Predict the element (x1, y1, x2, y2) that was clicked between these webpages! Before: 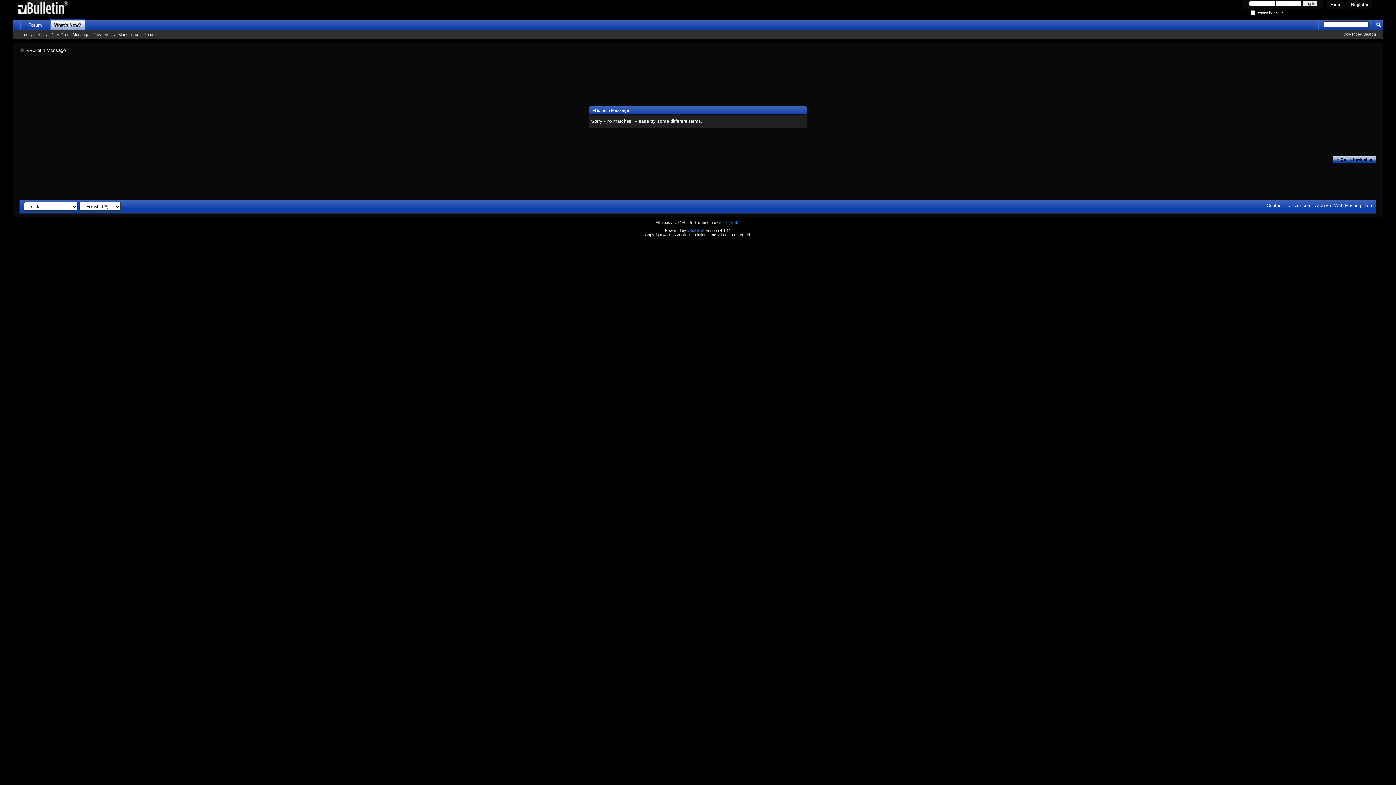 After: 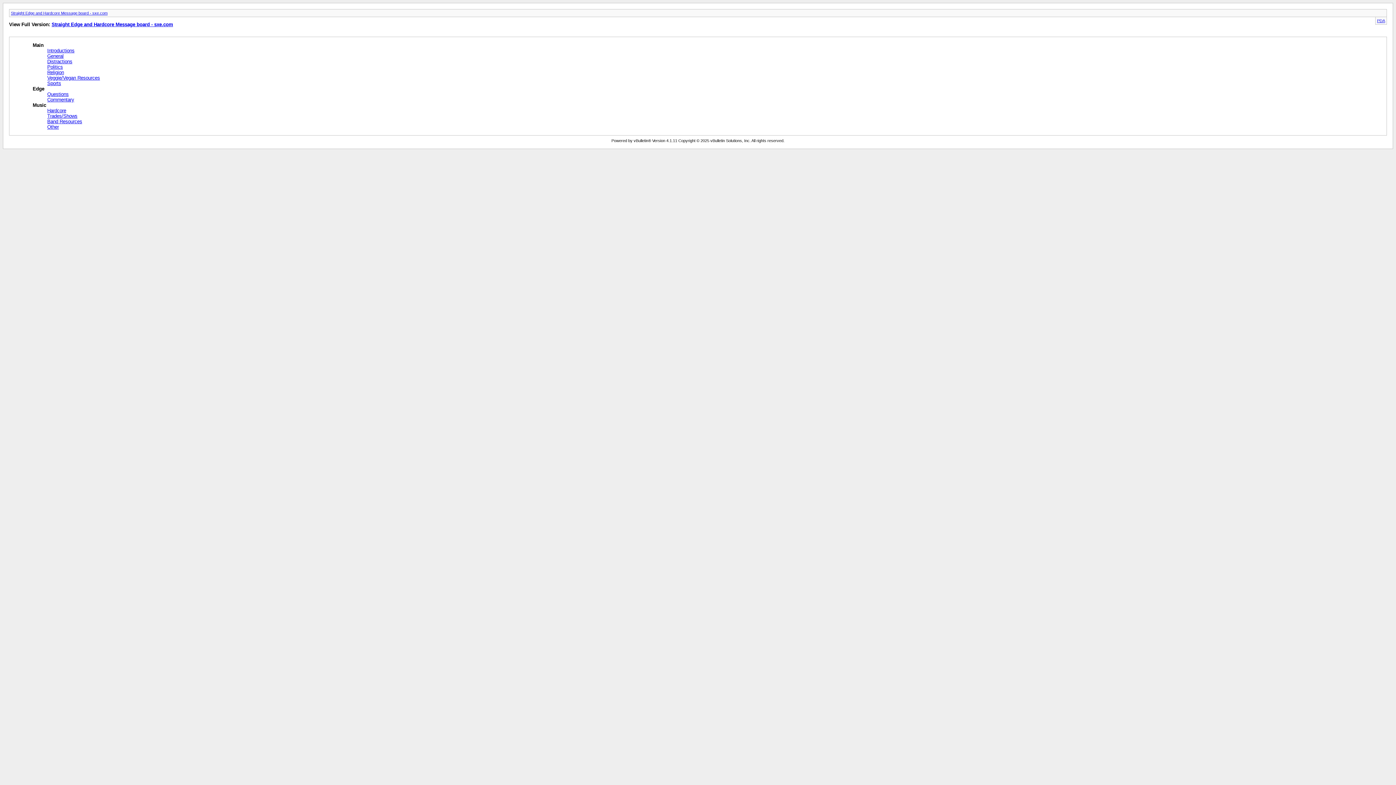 Action: label: Archive bbox: (1315, 202, 1331, 208)